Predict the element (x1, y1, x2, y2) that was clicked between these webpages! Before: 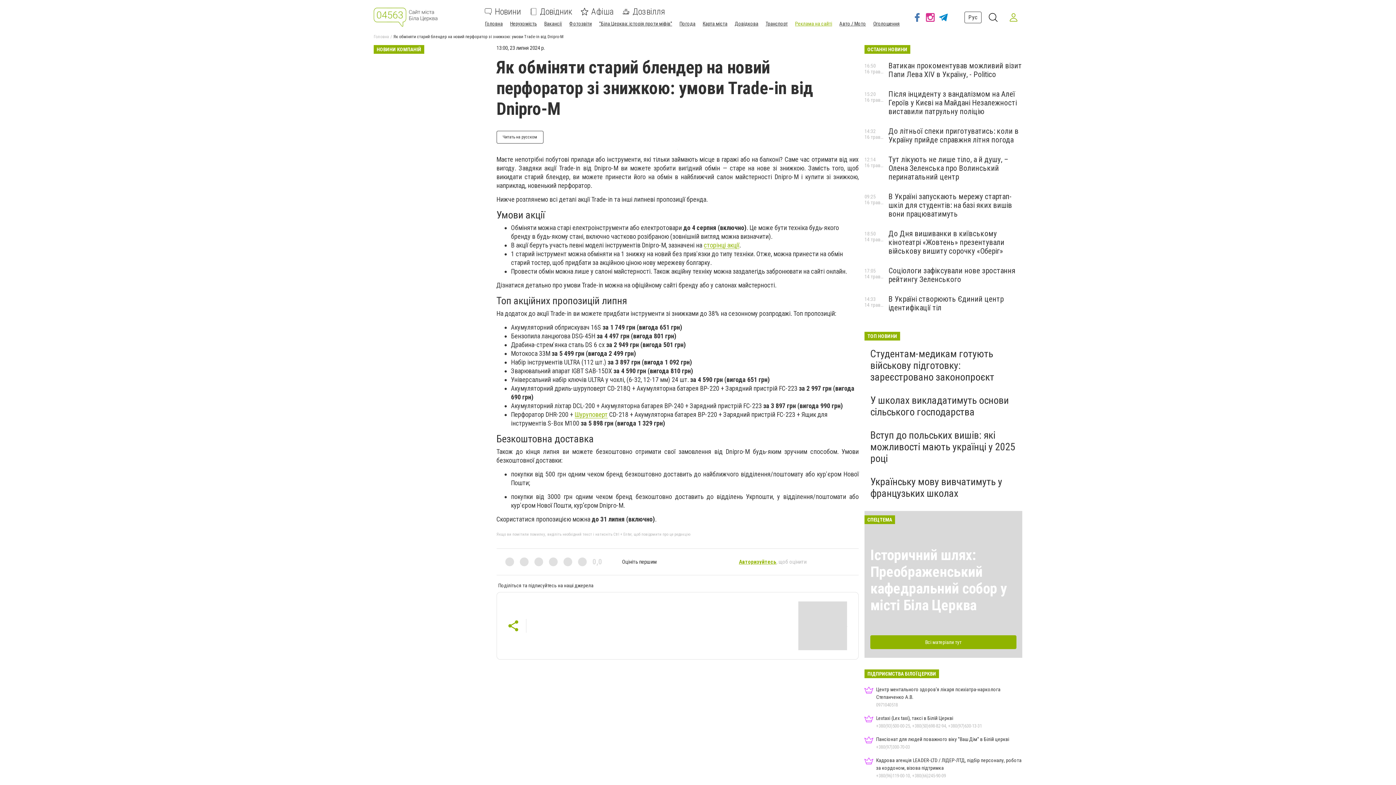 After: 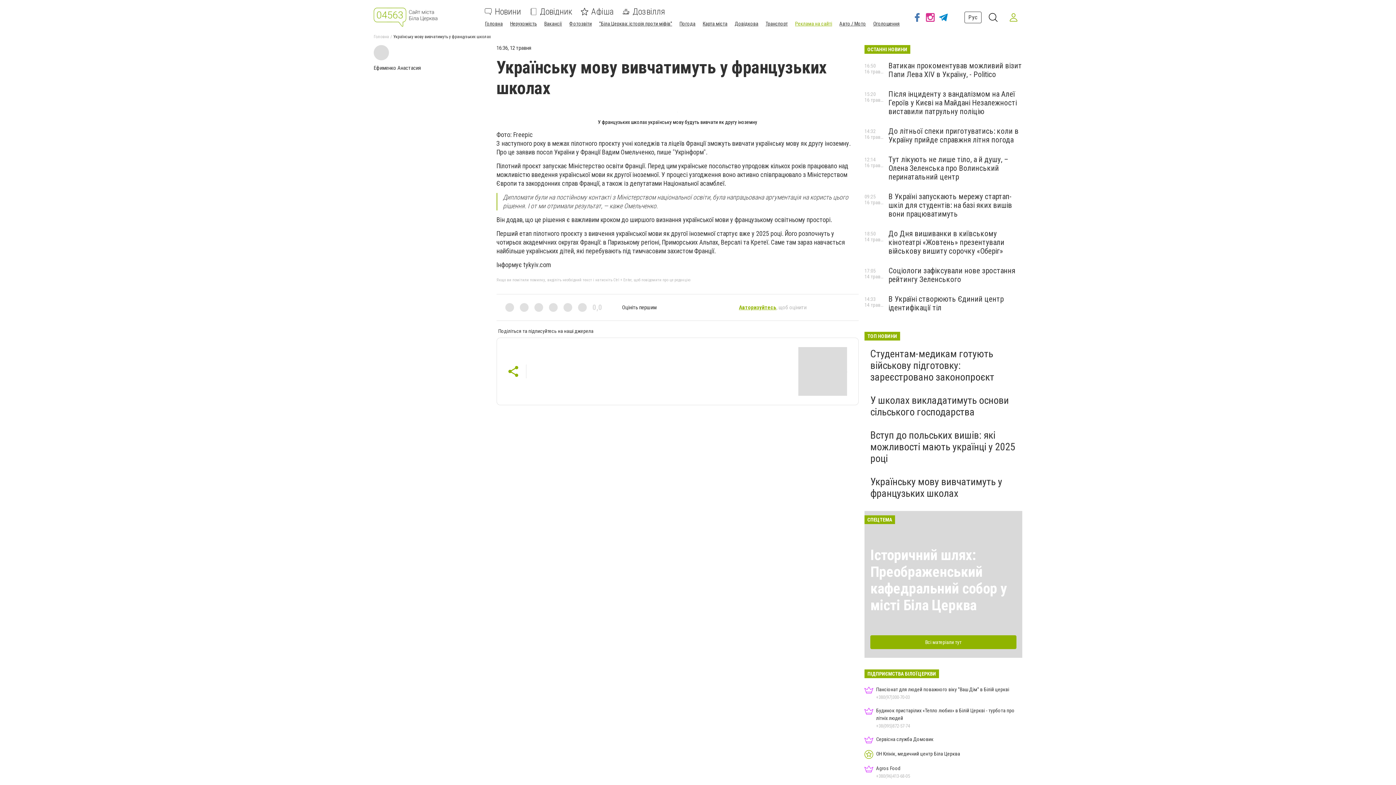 Action: label: Українську мову вивчатимуть у французьких школах bbox: (870, 476, 1002, 499)